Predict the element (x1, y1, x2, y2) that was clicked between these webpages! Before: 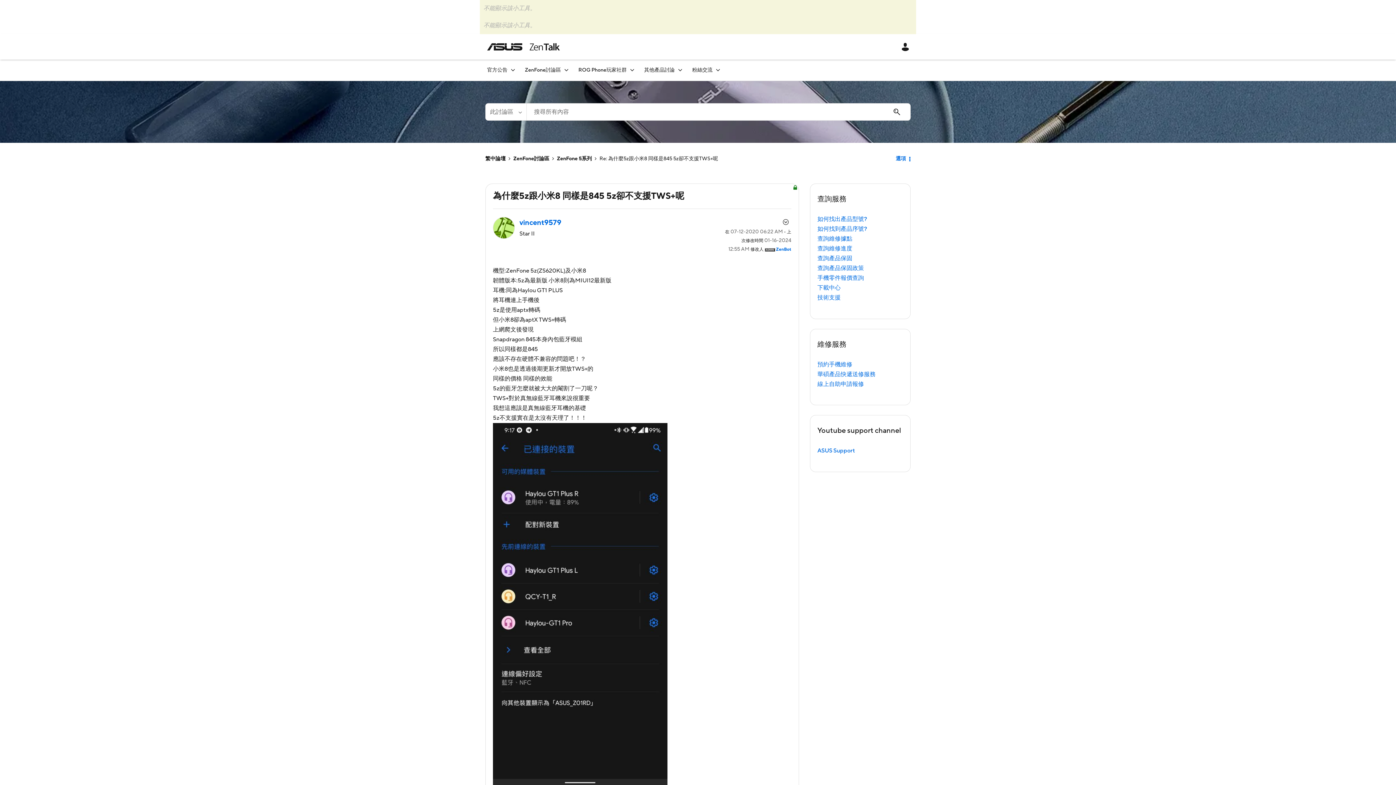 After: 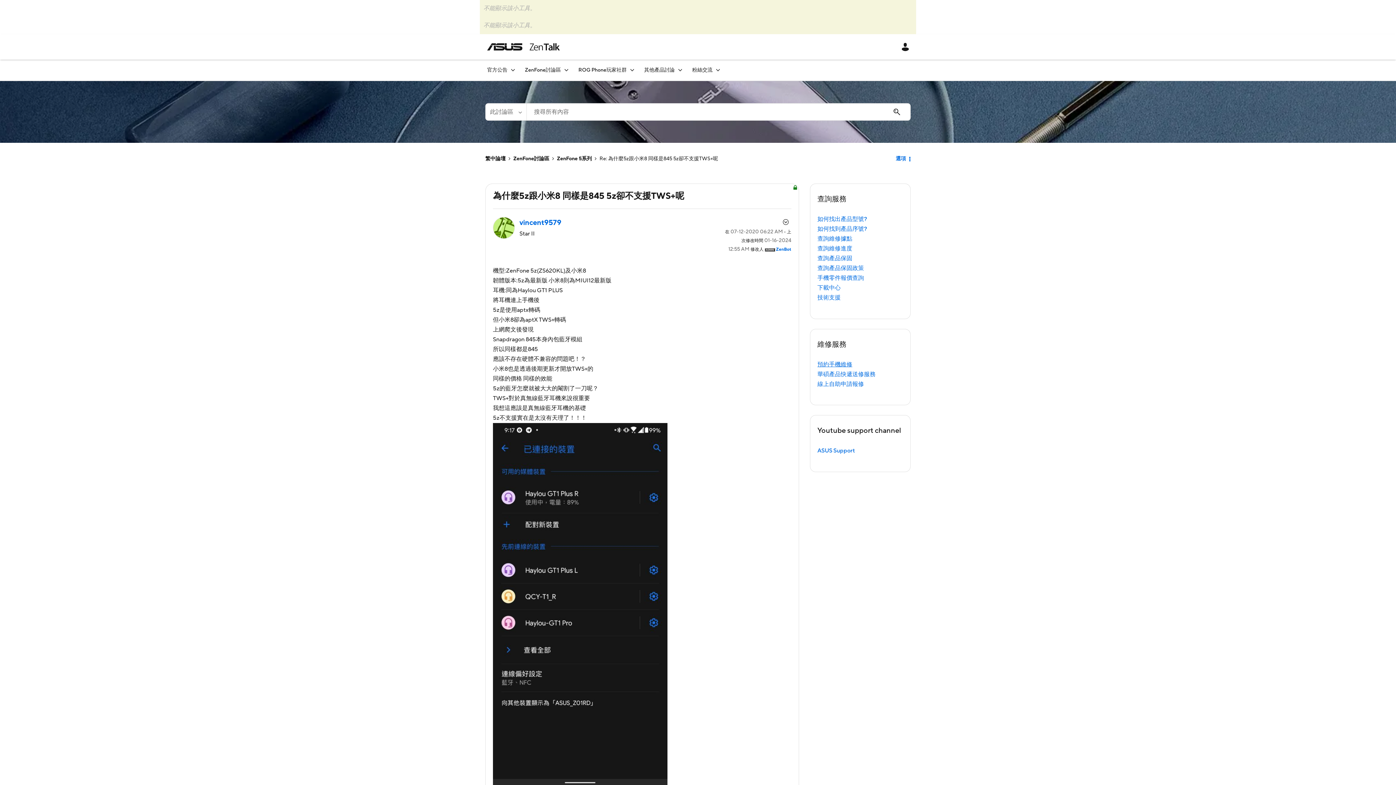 Action: label: 預約手機維修 bbox: (817, 360, 852, 368)